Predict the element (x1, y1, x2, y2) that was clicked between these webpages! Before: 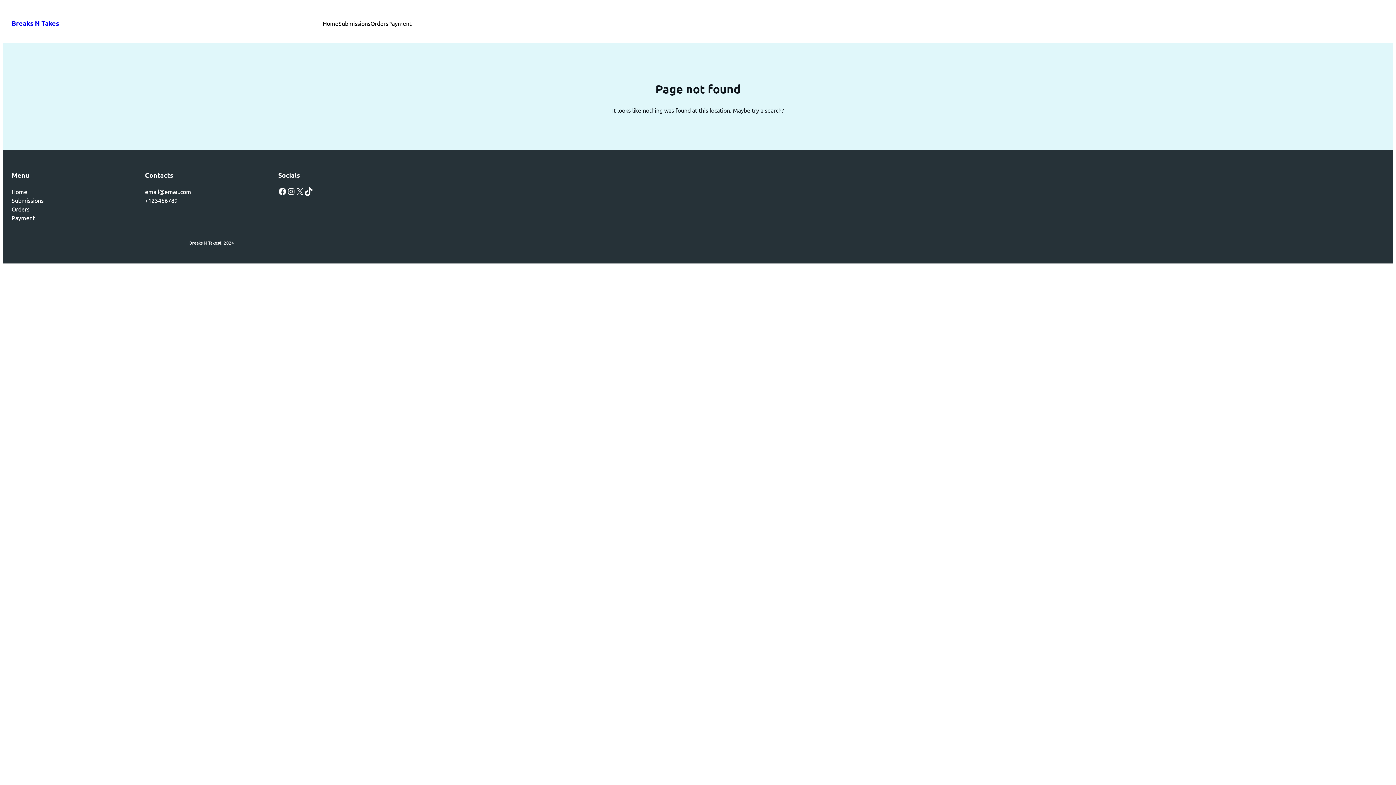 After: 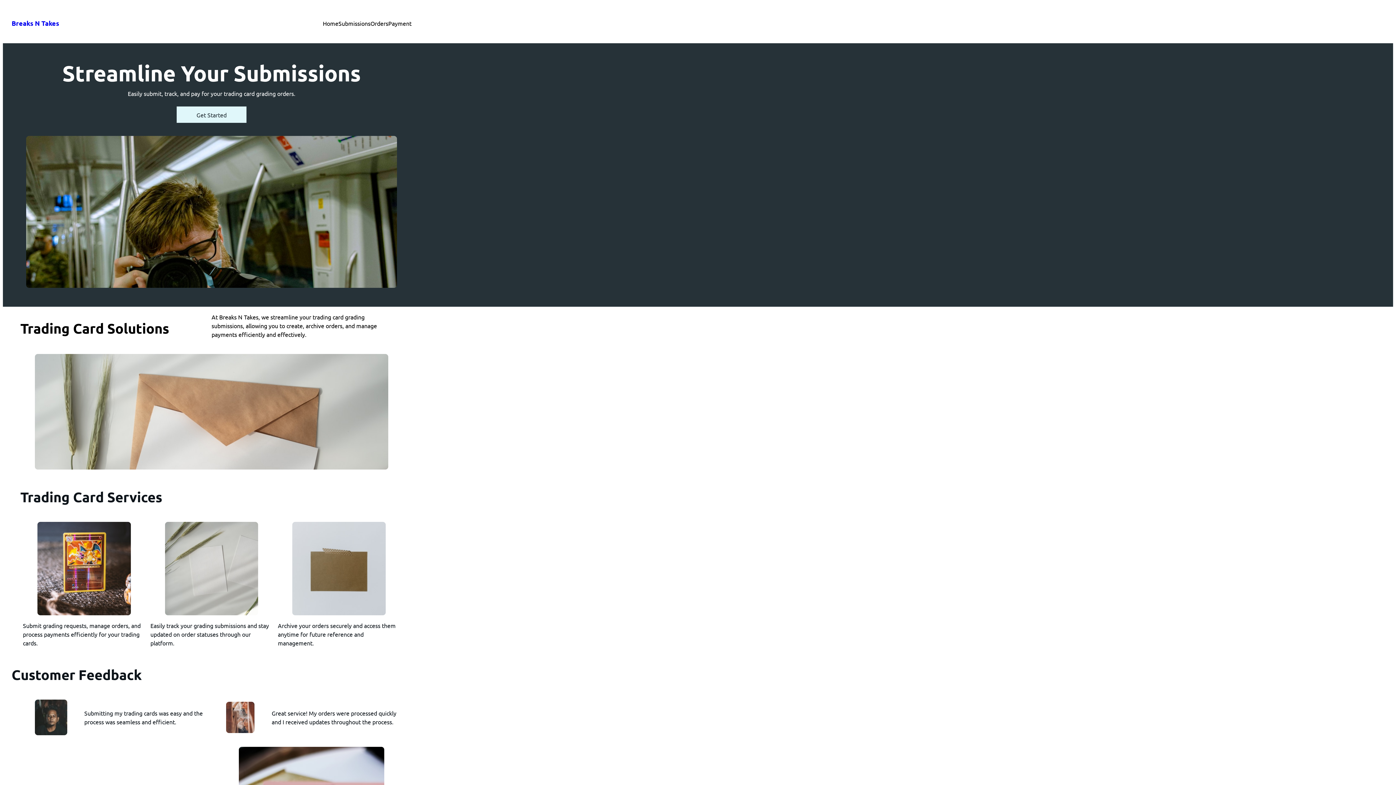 Action: label: Home bbox: (11, 187, 27, 195)